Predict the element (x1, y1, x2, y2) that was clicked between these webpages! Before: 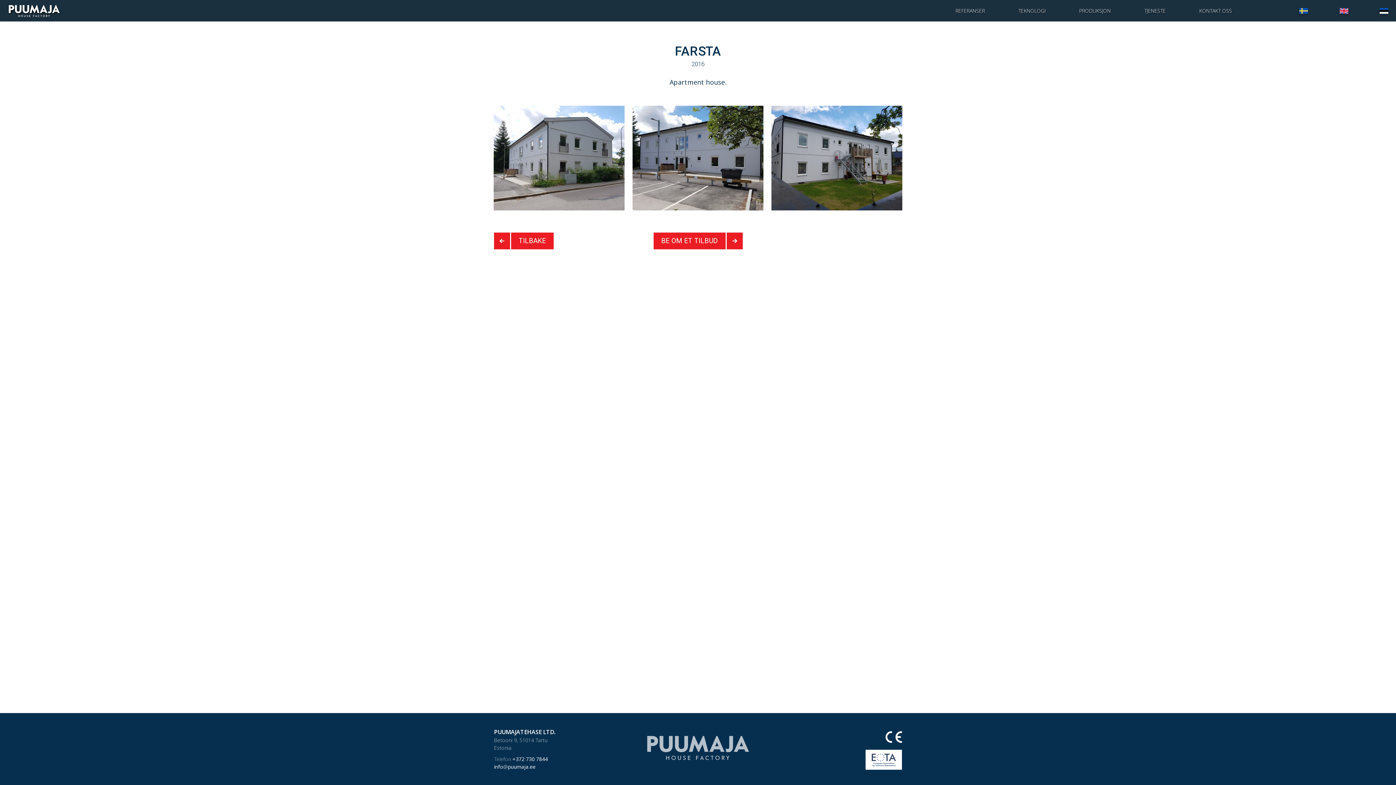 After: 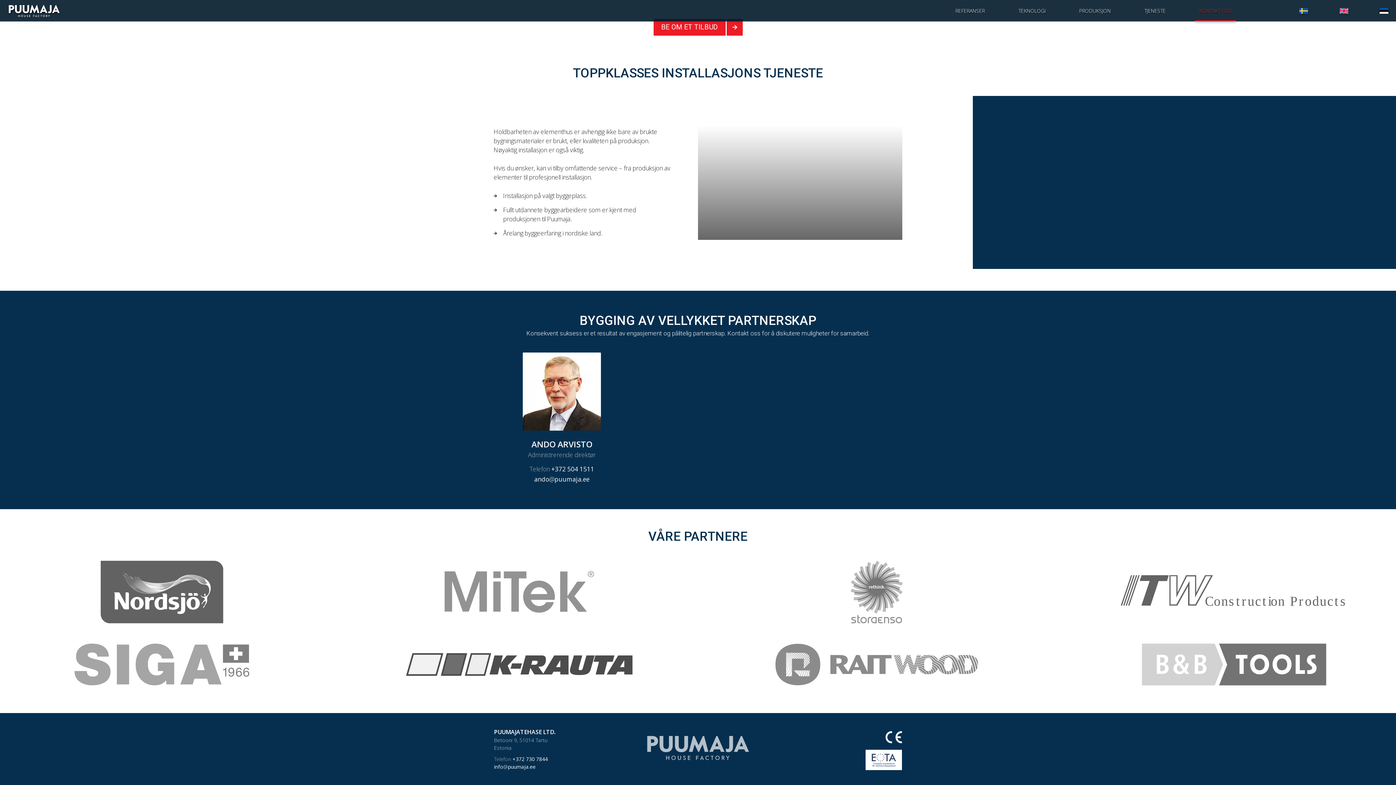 Action: bbox: (1182, 0, 1249, 21) label: KONTAKT OSS